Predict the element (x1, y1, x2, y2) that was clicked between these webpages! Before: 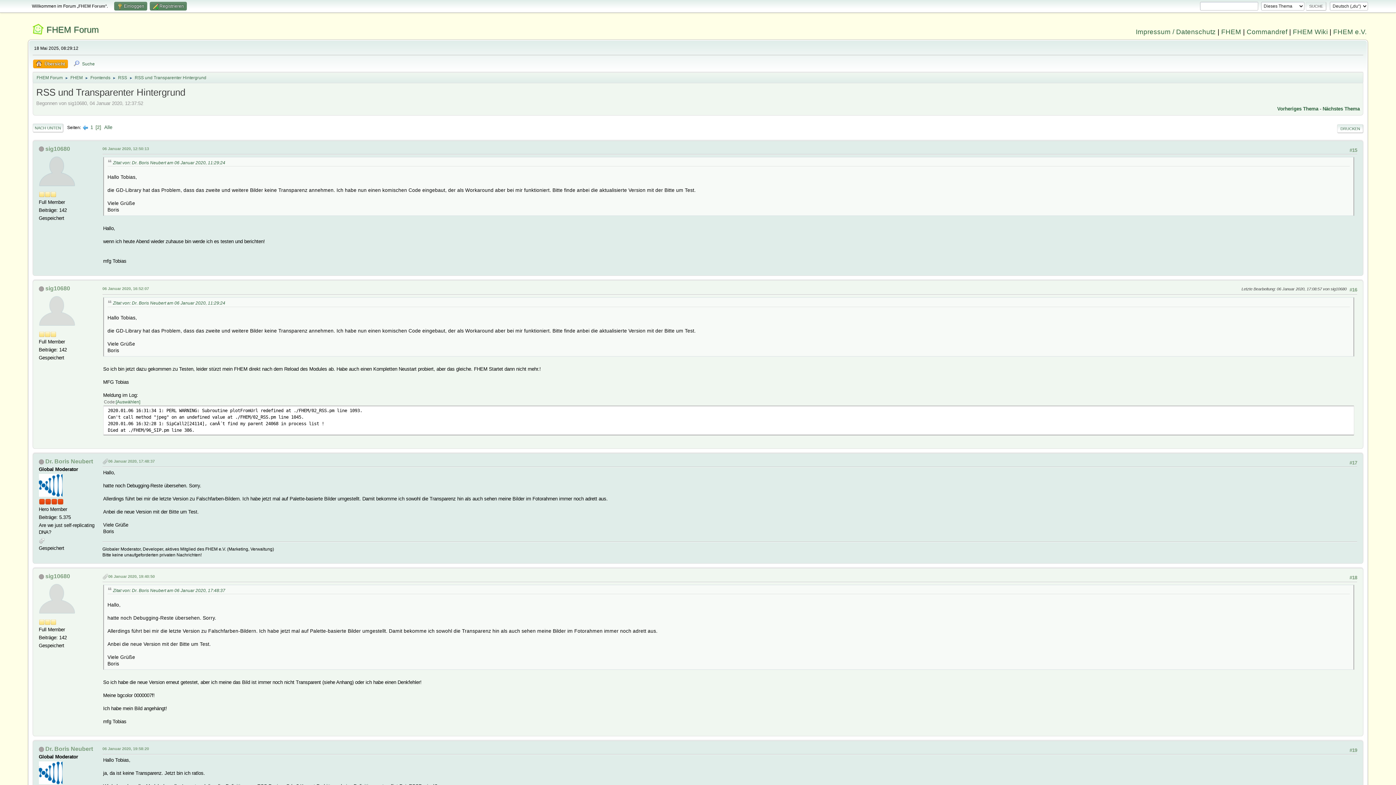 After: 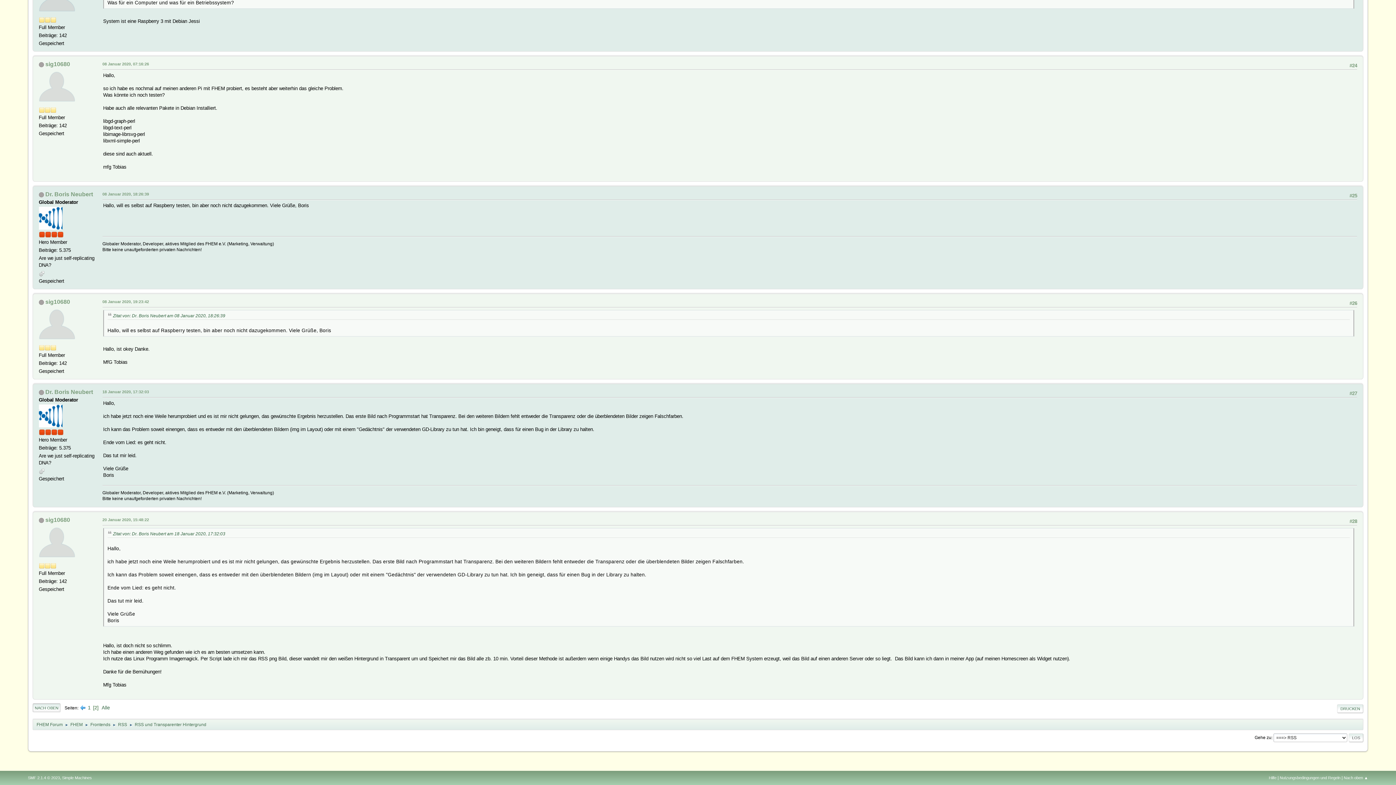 Action: label: NACH UNTEN bbox: (32, 123, 63, 132)